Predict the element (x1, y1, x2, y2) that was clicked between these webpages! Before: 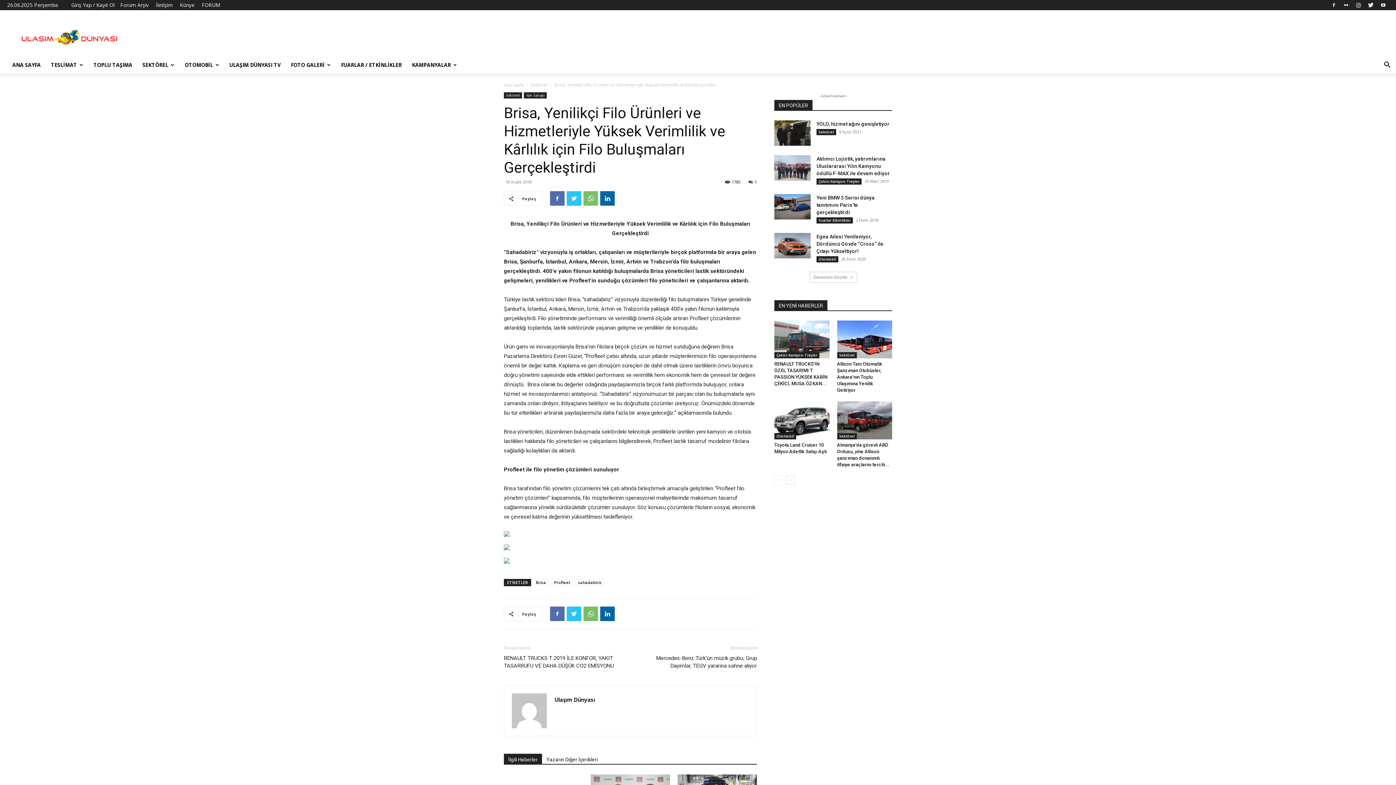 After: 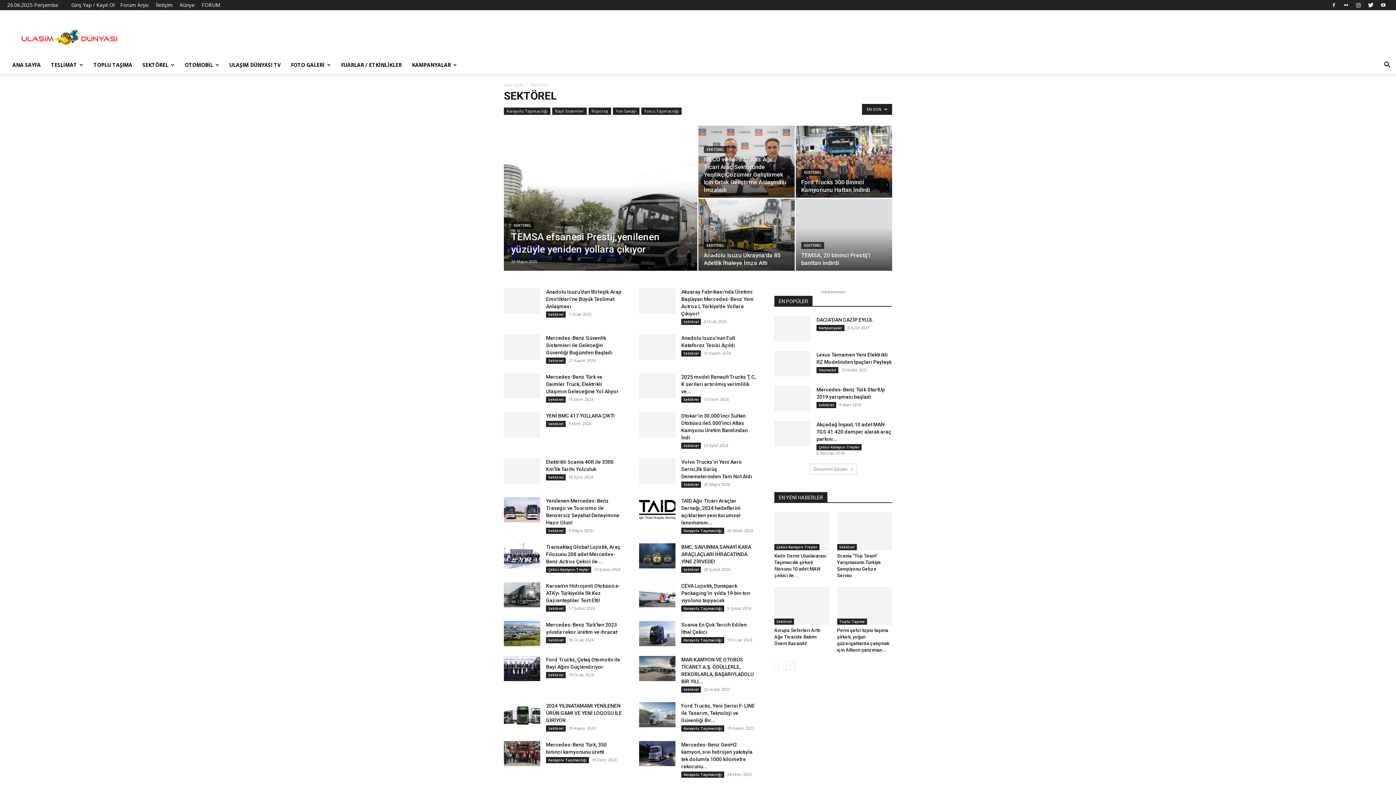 Action: bbox: (837, 352, 856, 358) label: Sektörel